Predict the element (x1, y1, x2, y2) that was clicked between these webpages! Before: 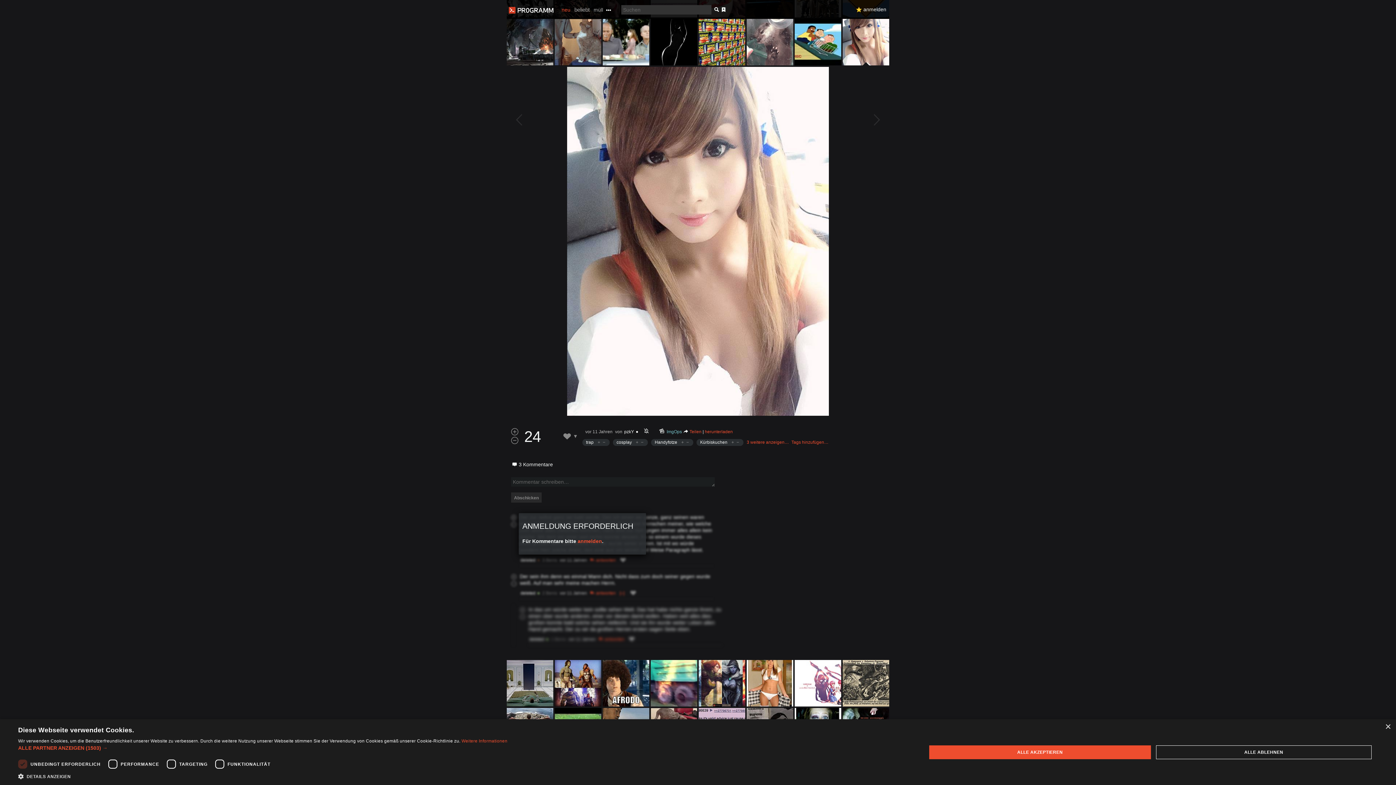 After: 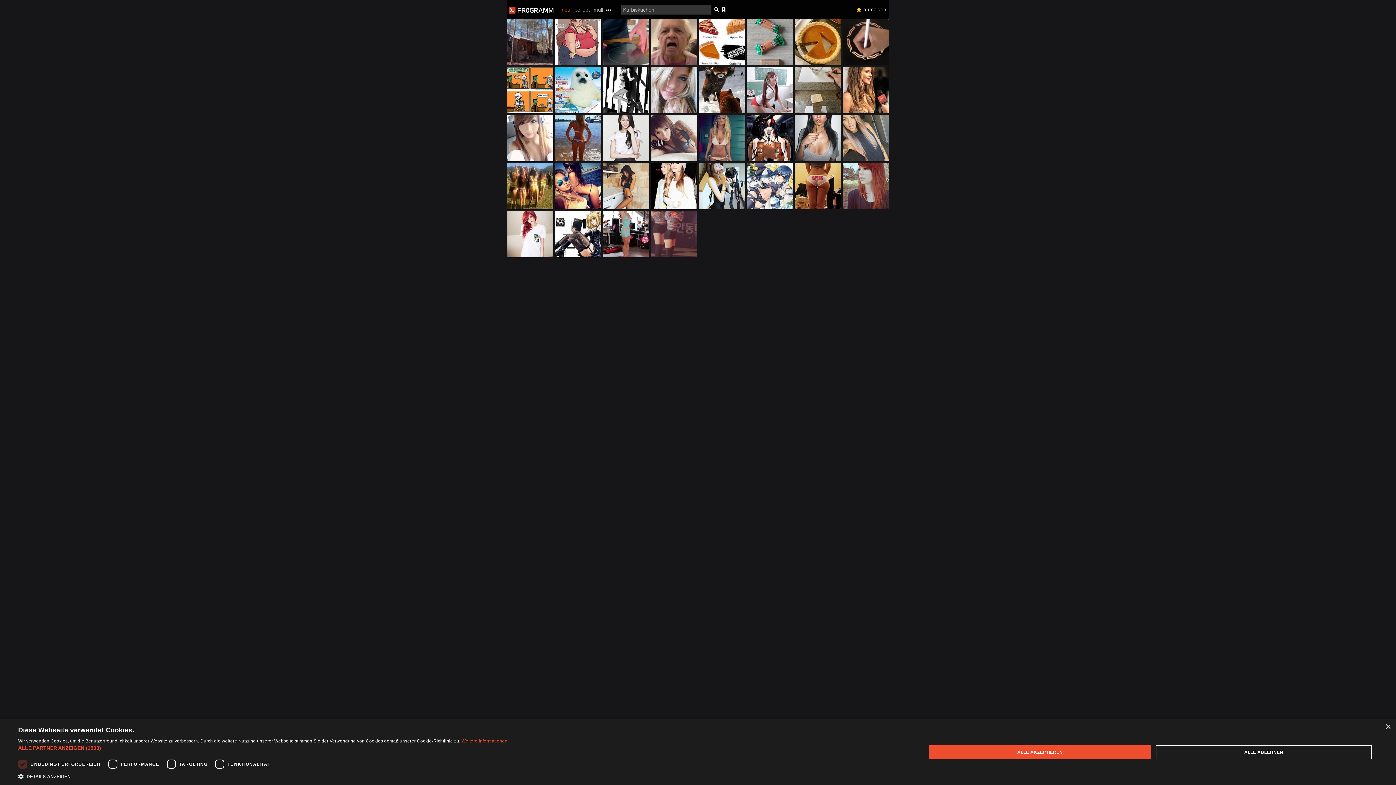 Action: label: Kürbiskuchen bbox: (700, 440, 729, 445)